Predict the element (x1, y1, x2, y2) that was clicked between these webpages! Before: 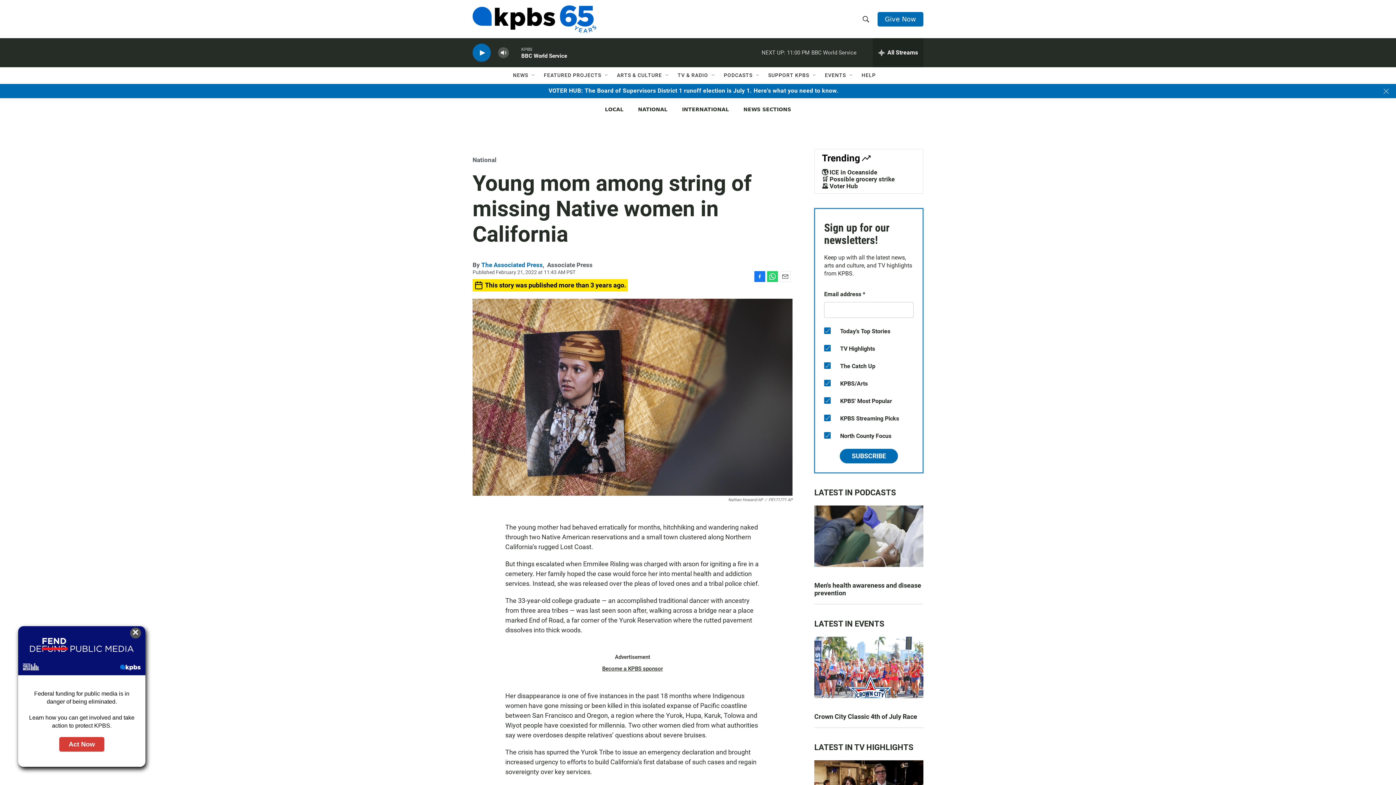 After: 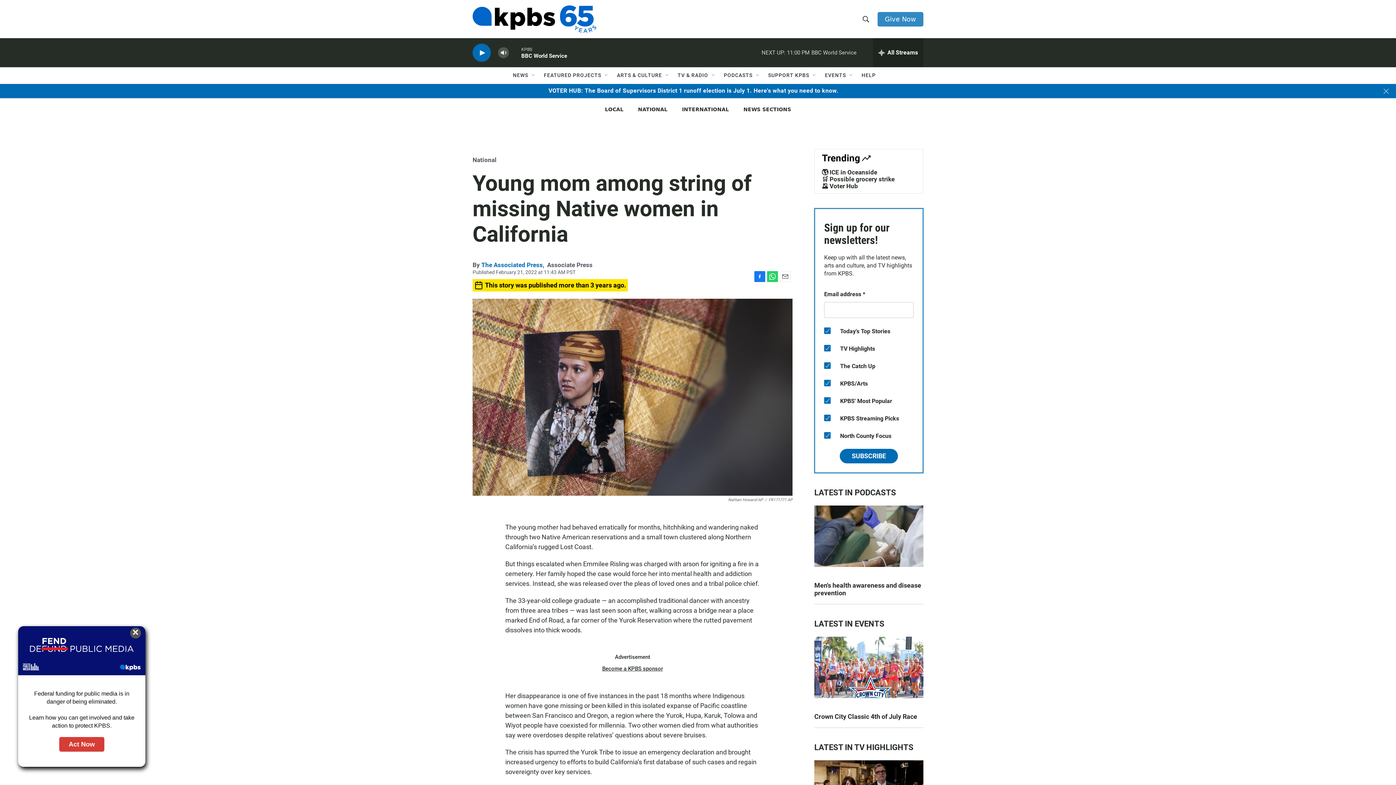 Action: bbox: (877, 11, 923, 26) label: Give Now